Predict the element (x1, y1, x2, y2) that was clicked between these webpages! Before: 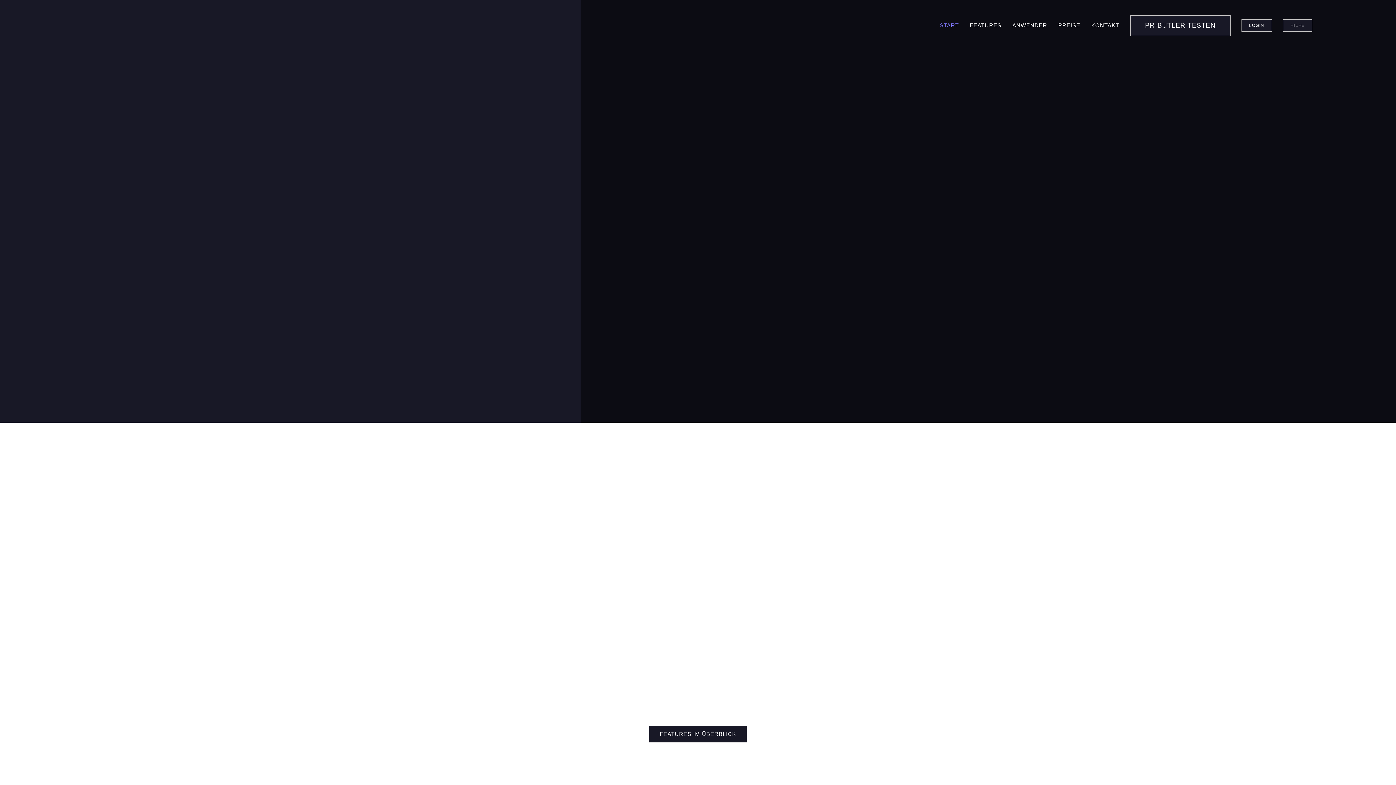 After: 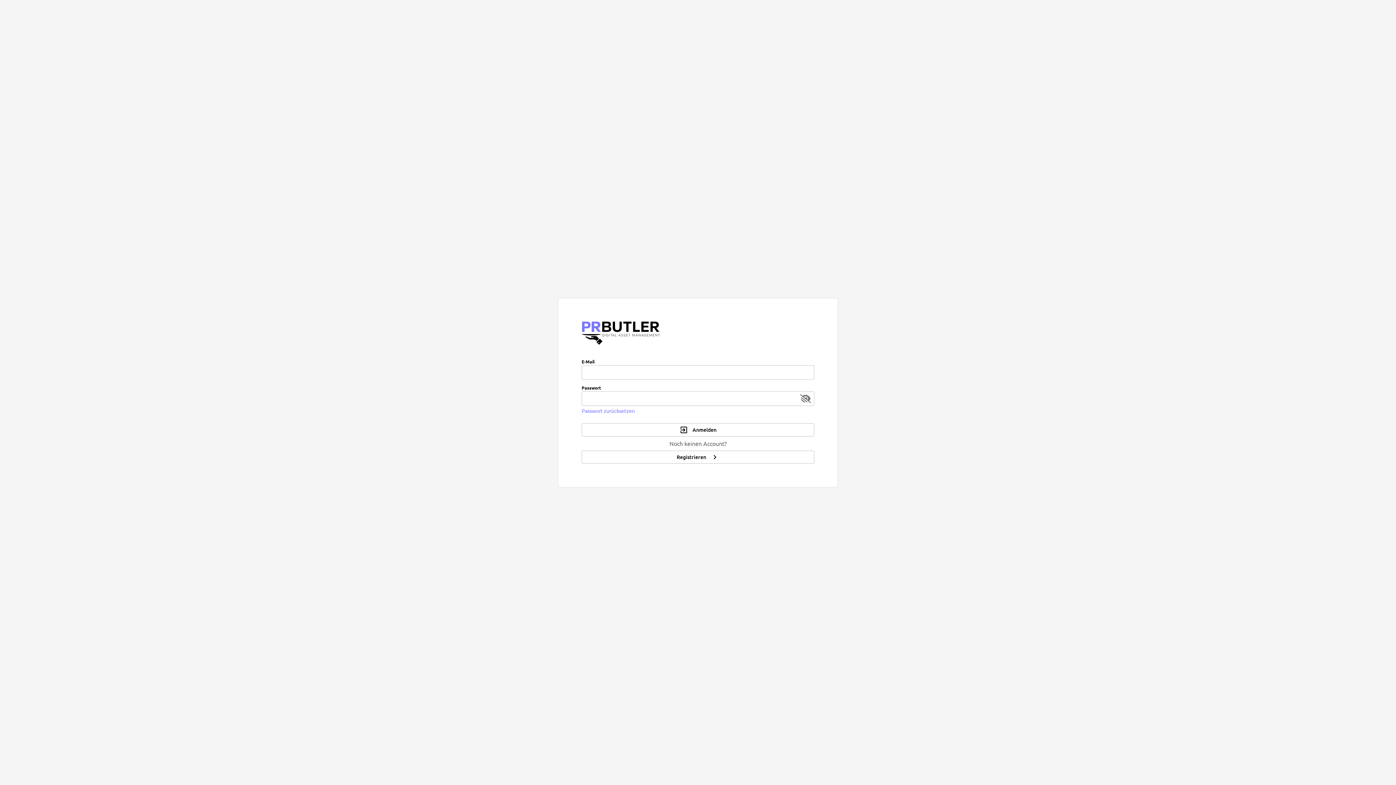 Action: label: PR-BUTLER TESTEN bbox: (1130, 14, 1230, 36)